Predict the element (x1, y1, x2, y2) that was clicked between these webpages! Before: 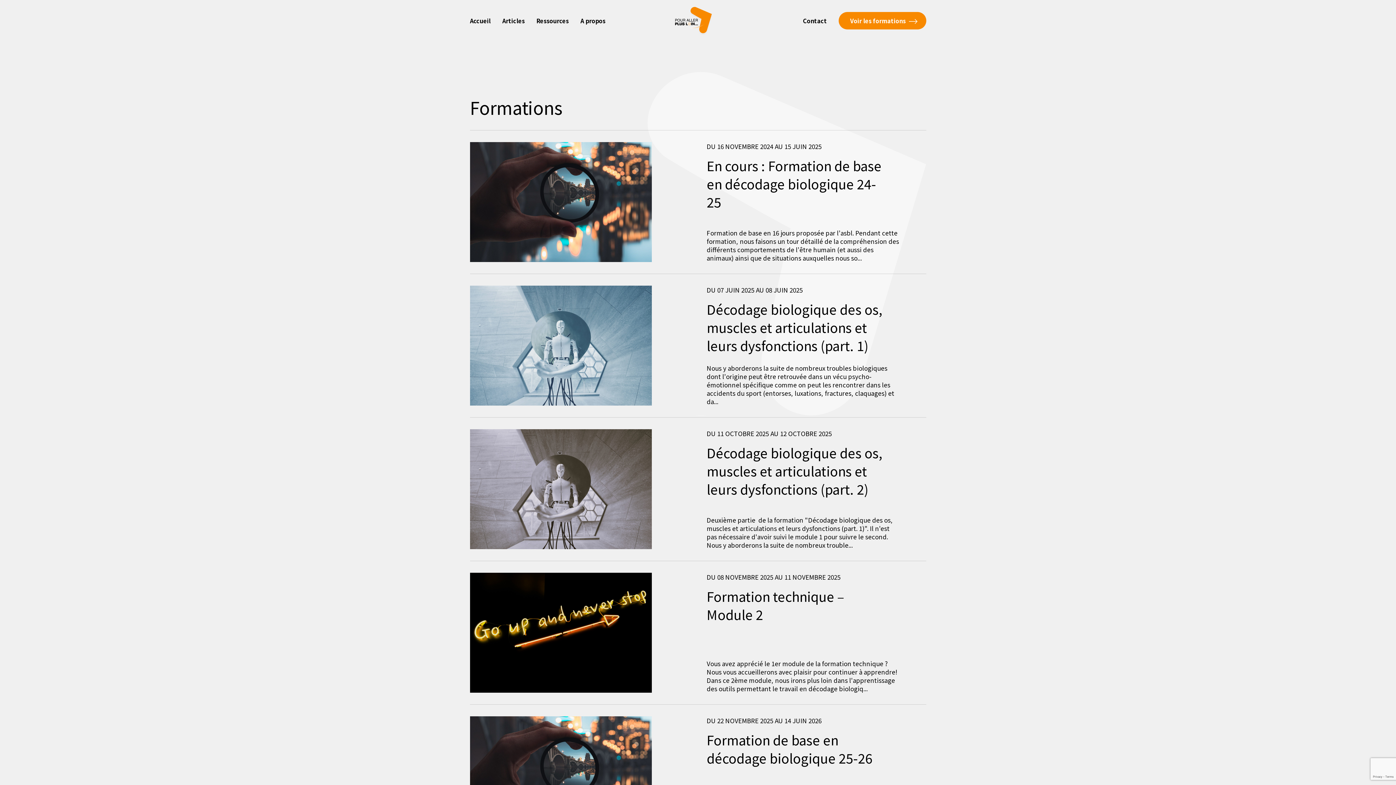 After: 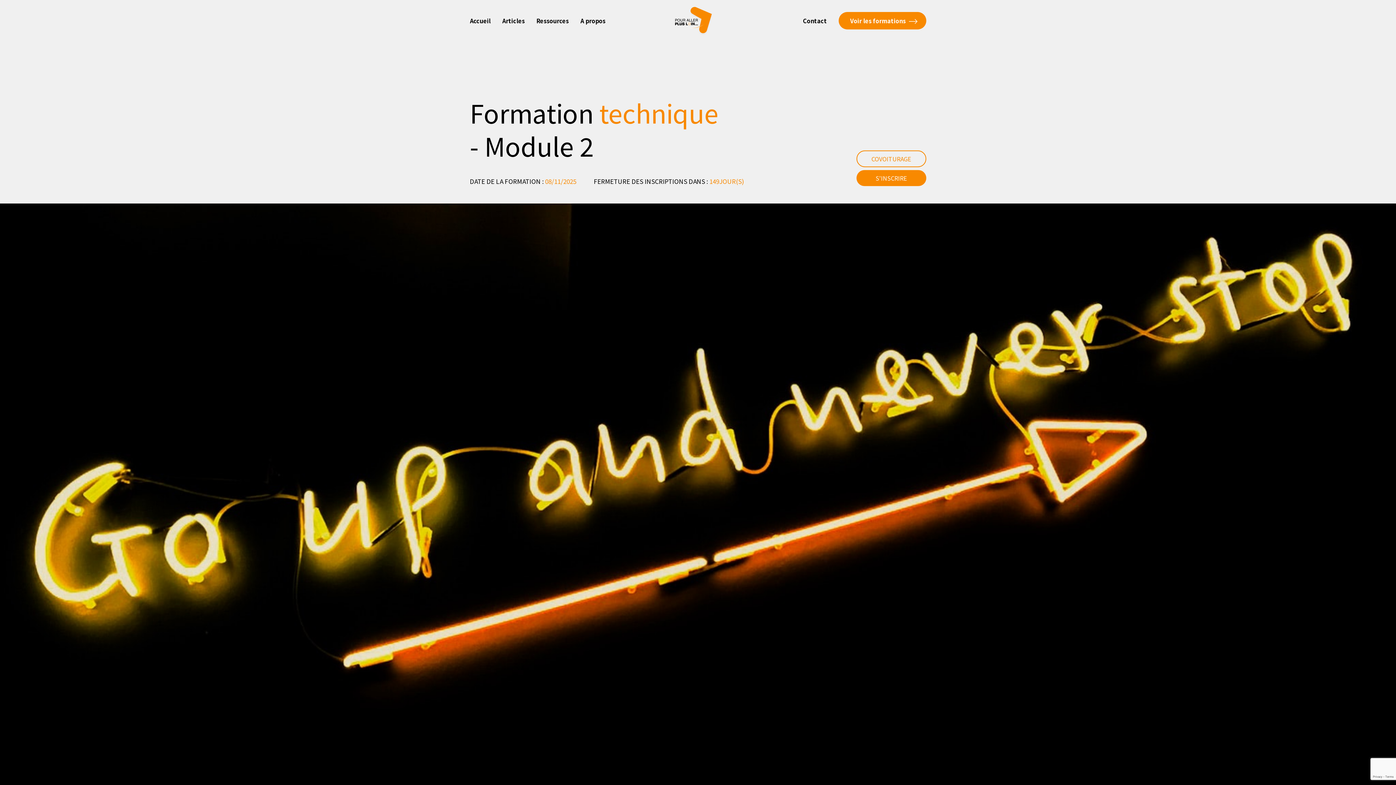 Action: bbox: (470, 561, 926, 704) label: DU 08 NOVEMBRE 2025 AU 11 NOVEMBRE 2025
Formation technique – Module 2

Vous avez apprécié le 1er module de la formation technique ? Nous vous accueillerons avec plaisir pour continuer à apprendre! Dans ce 2ème module, nous irons plus loin dans l'apprentissage des outils permettant le travail en décodage biologiq...